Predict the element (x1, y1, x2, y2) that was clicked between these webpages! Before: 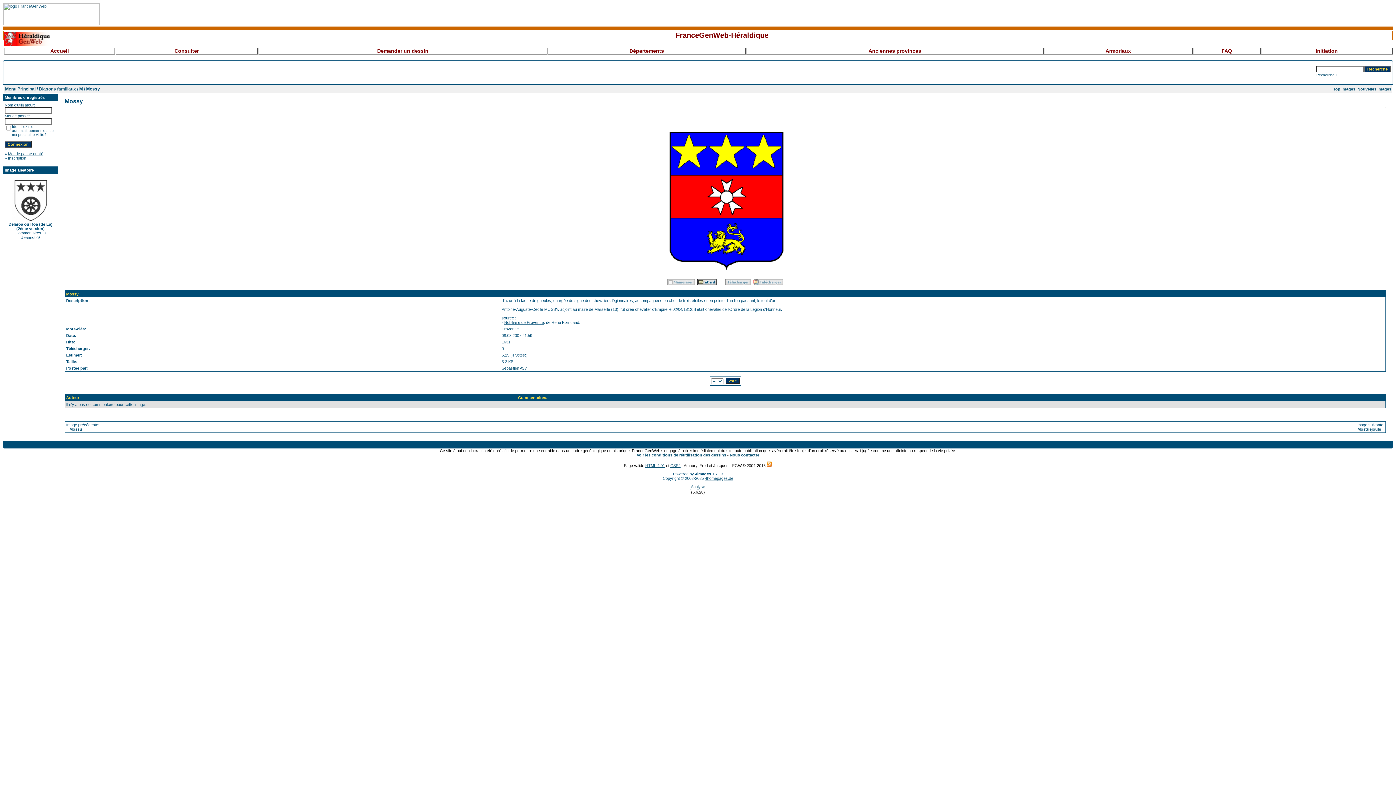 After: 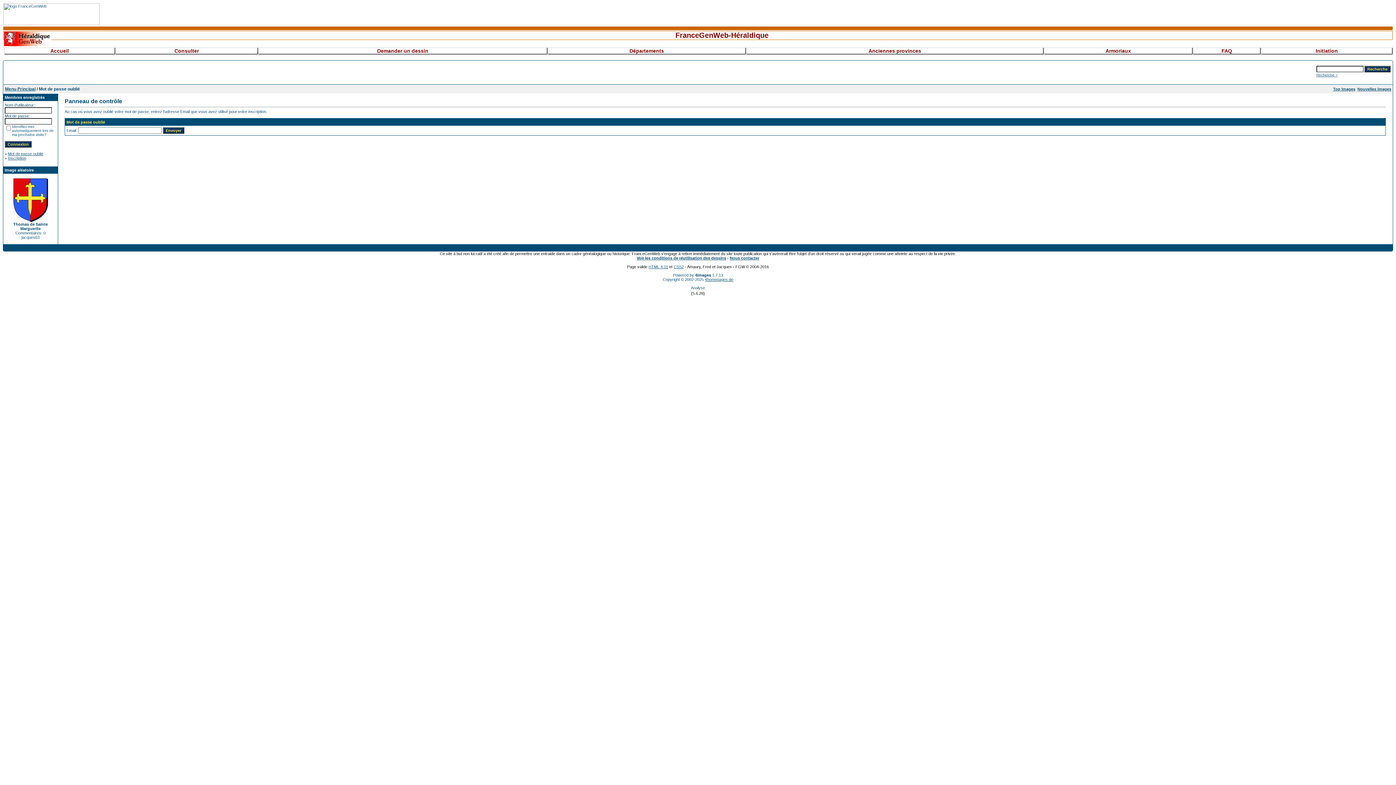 Action: bbox: (8, 151, 43, 156) label: Mot de passe oublié